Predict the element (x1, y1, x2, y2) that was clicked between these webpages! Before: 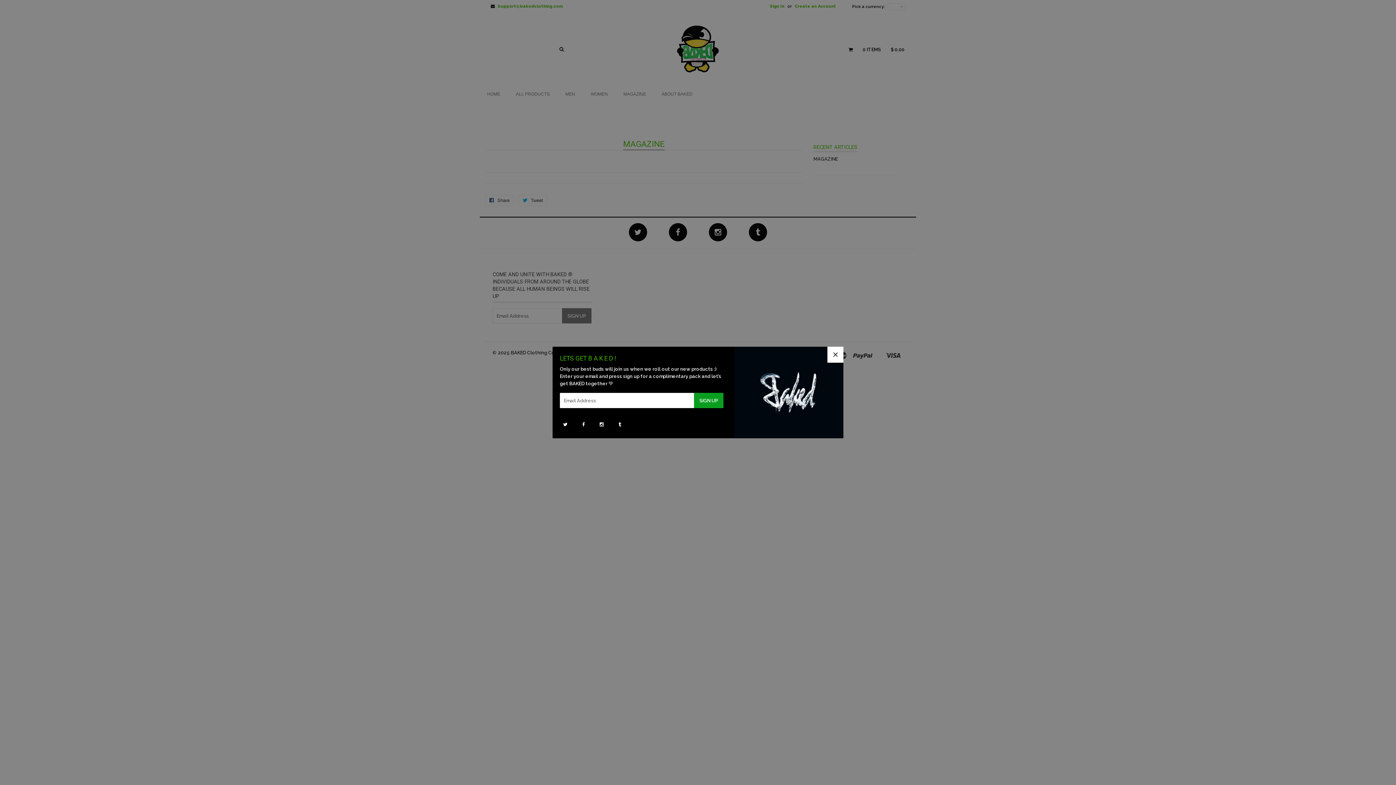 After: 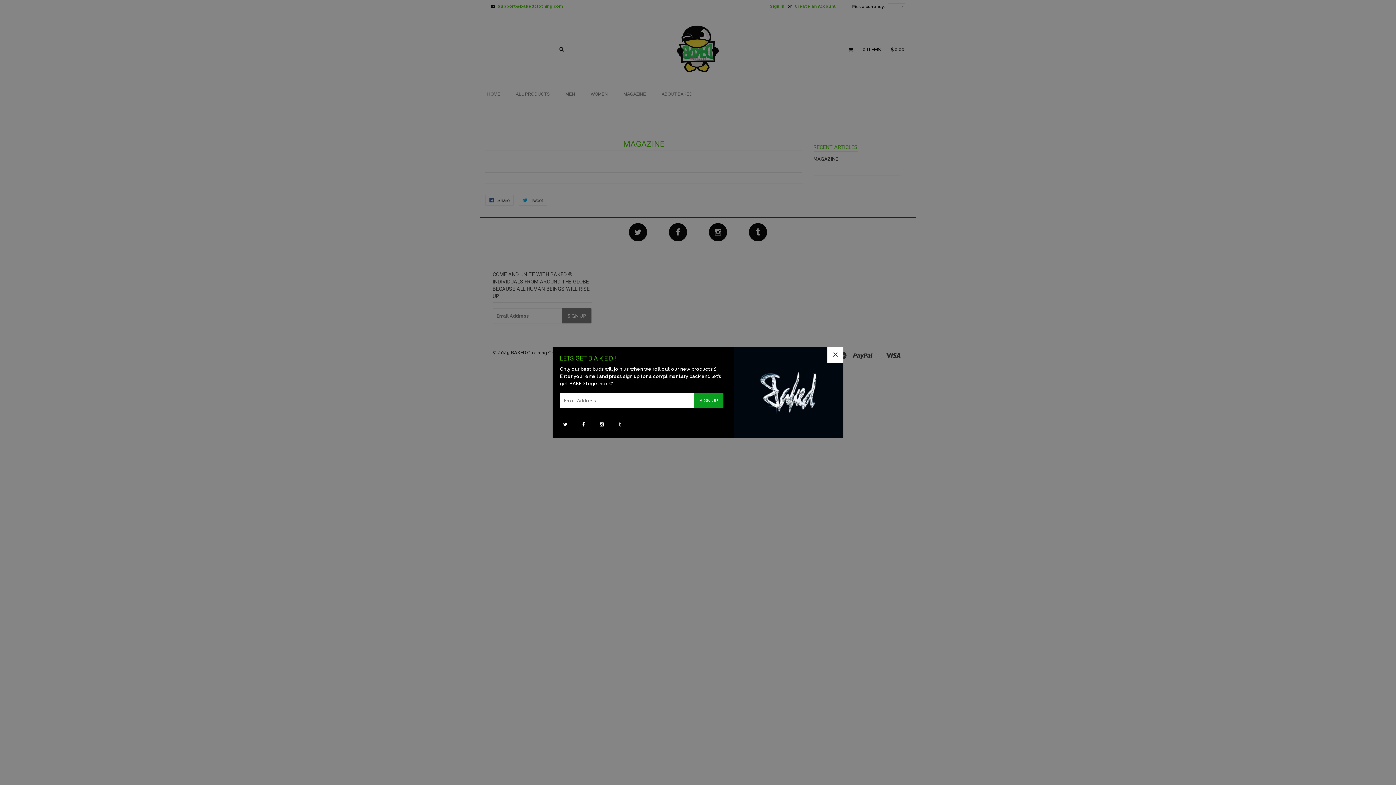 Action: bbox: (614, 419, 625, 430)